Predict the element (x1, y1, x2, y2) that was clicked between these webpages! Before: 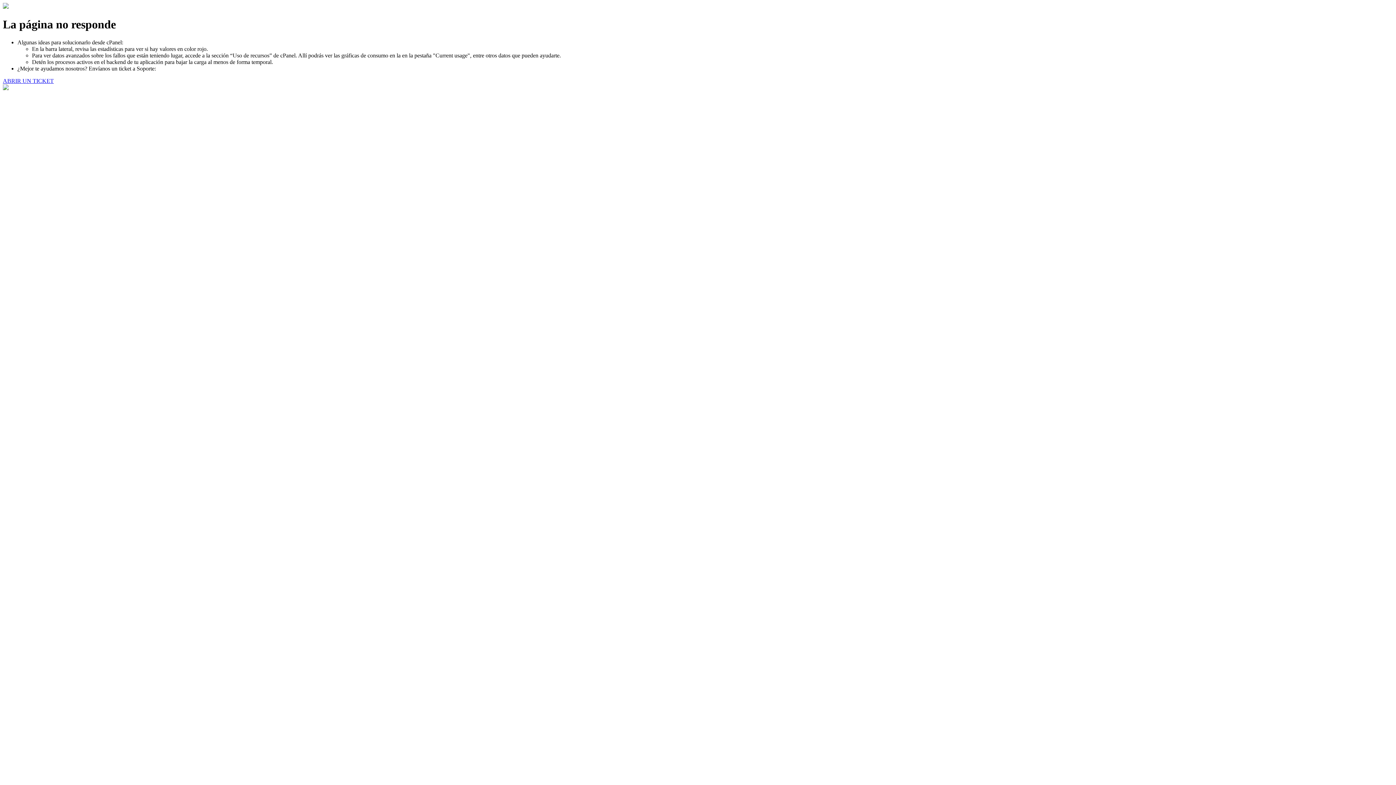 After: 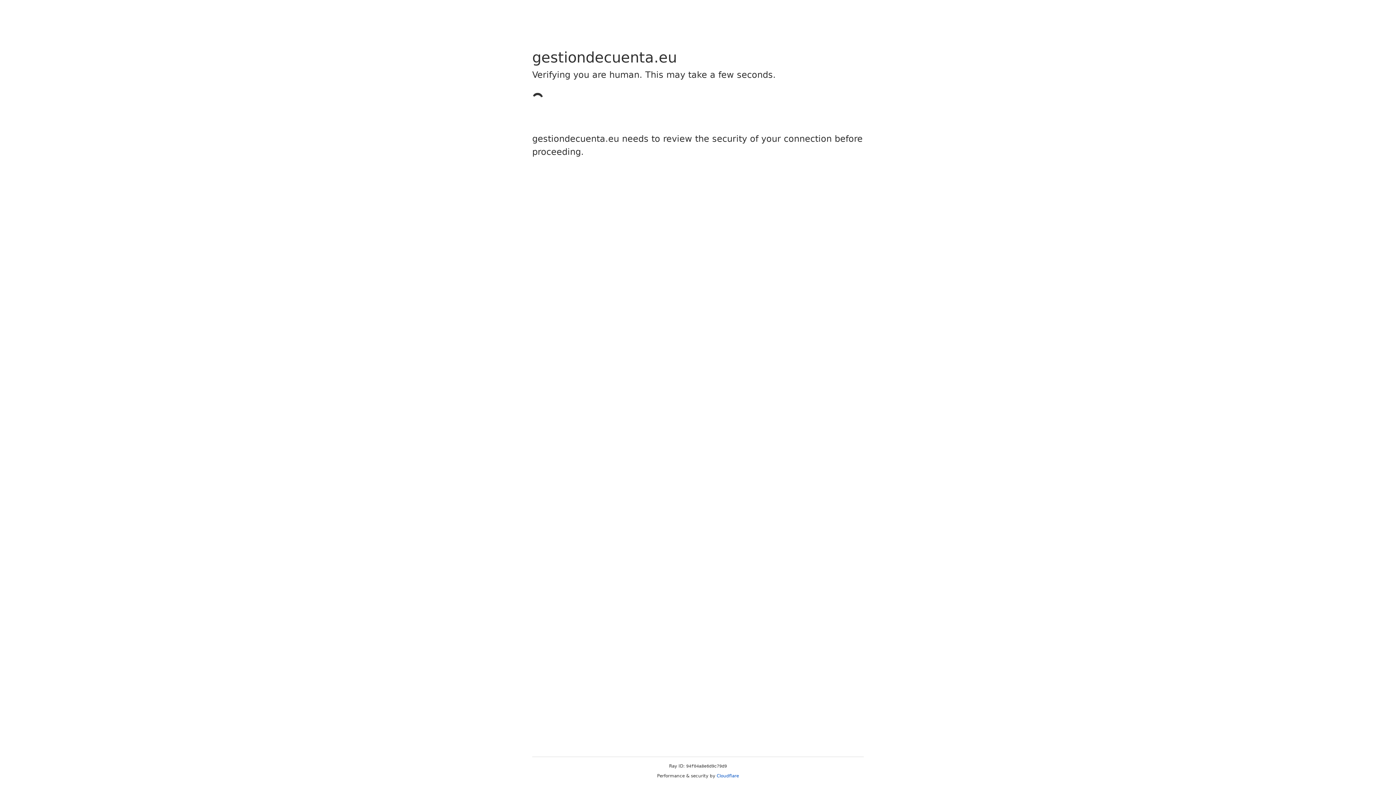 Action: bbox: (2, 77, 53, 83) label: ABRIR UN TICKET